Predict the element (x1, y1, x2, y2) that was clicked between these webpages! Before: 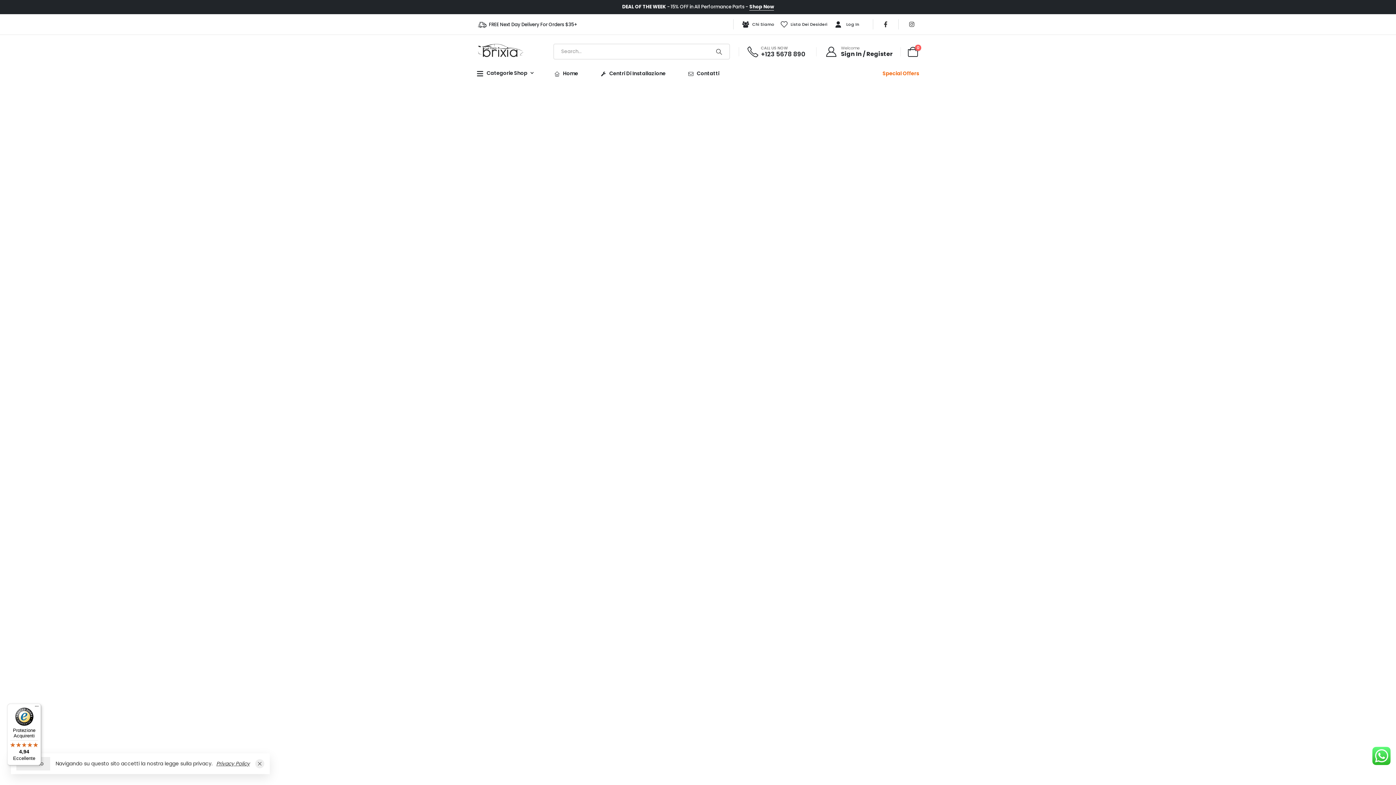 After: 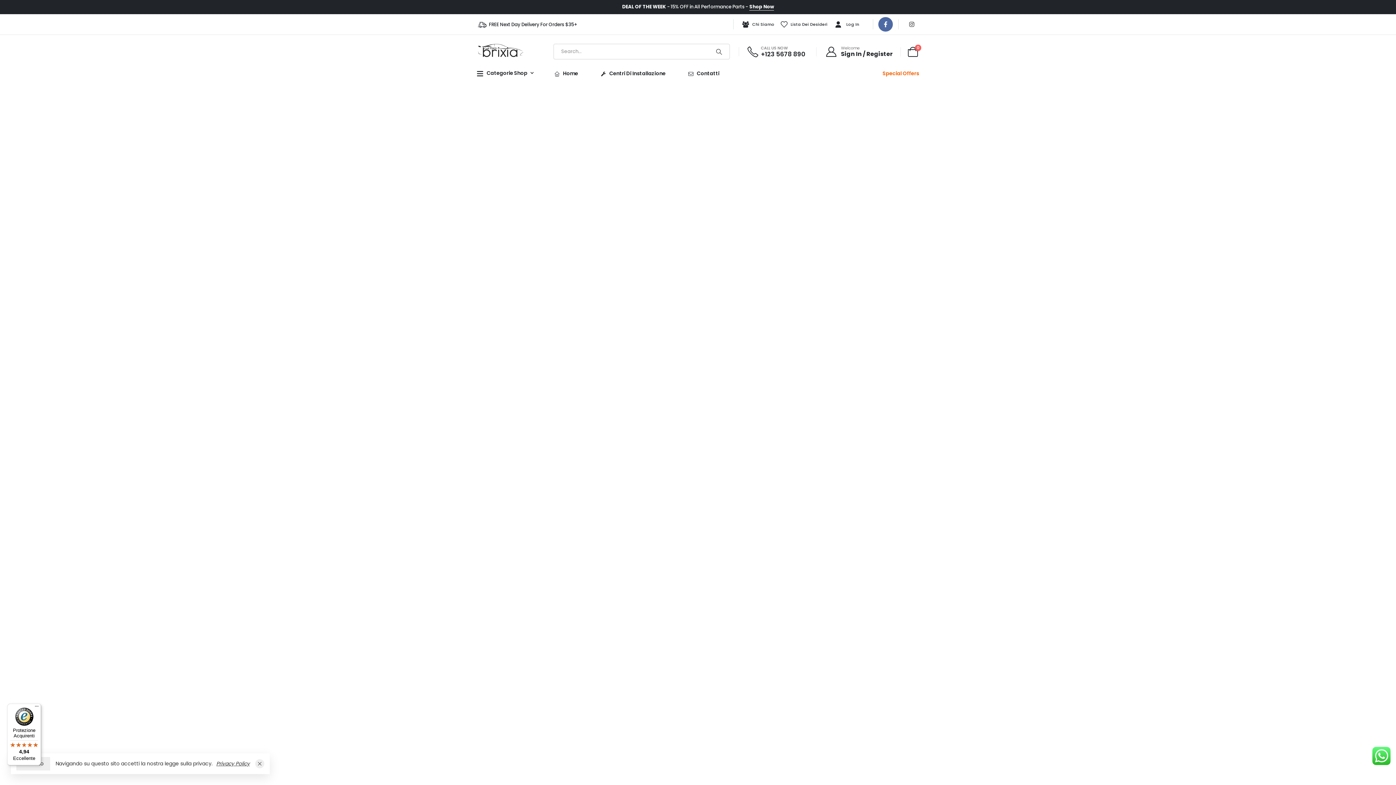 Action: bbox: (878, 17, 893, 31)